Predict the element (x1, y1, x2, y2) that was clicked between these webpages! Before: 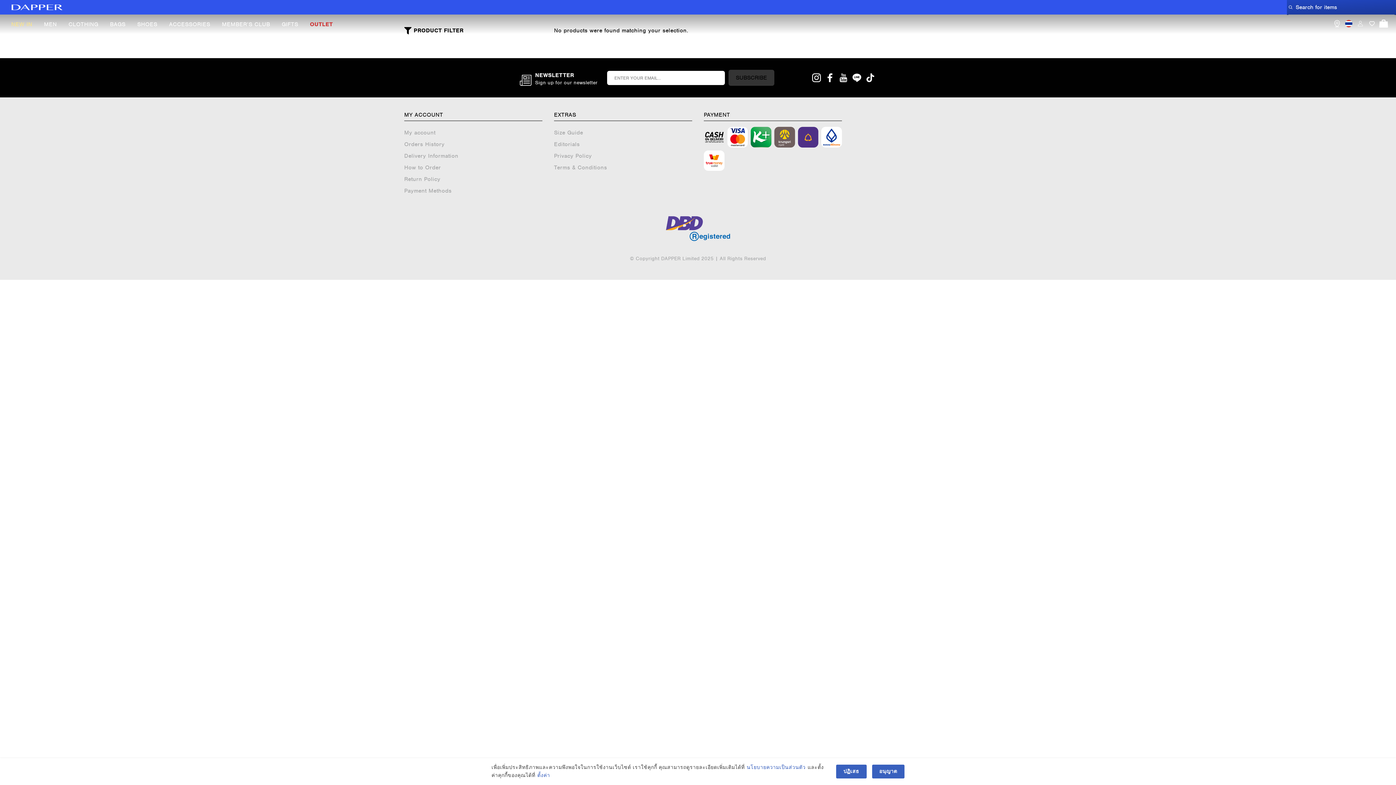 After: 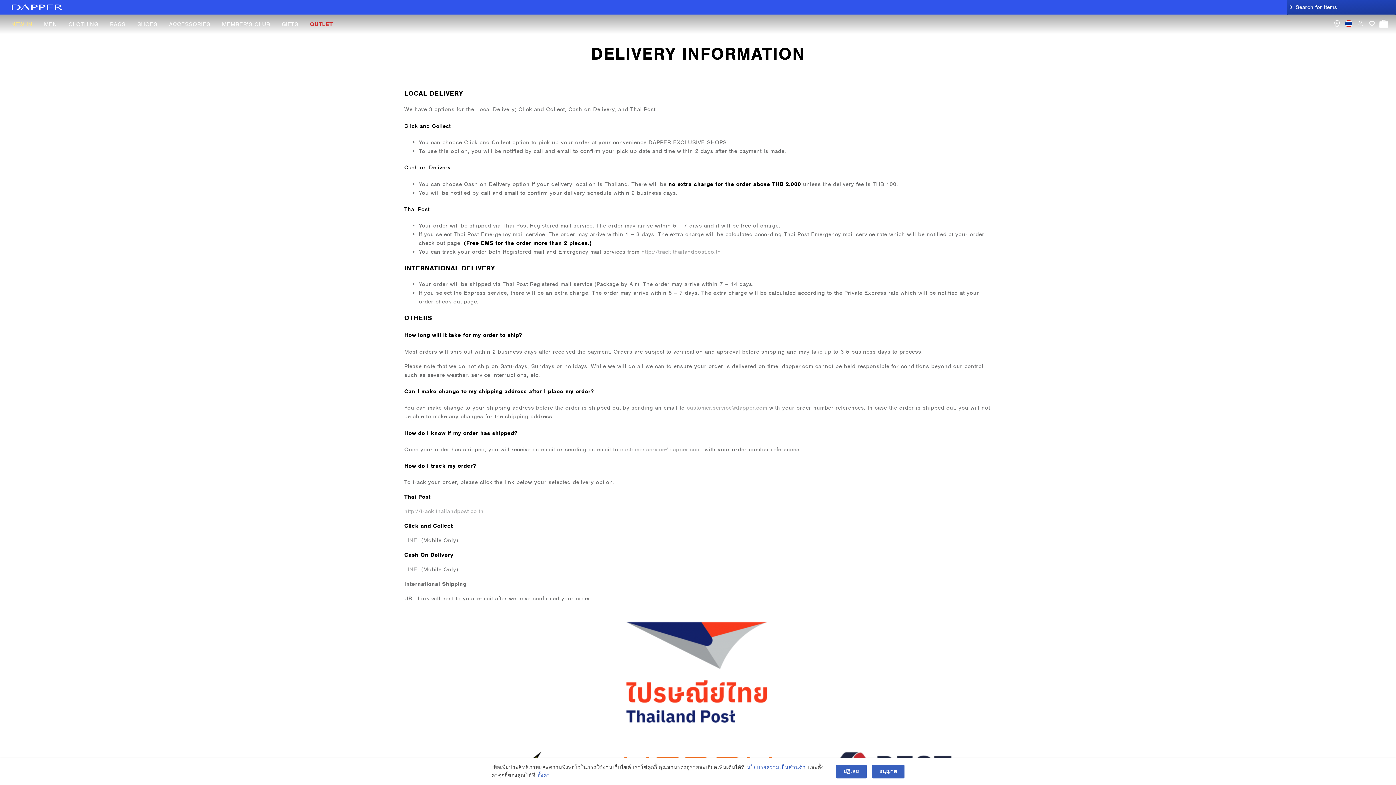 Action: label: Delivery Information bbox: (404, 152, 458, 159)